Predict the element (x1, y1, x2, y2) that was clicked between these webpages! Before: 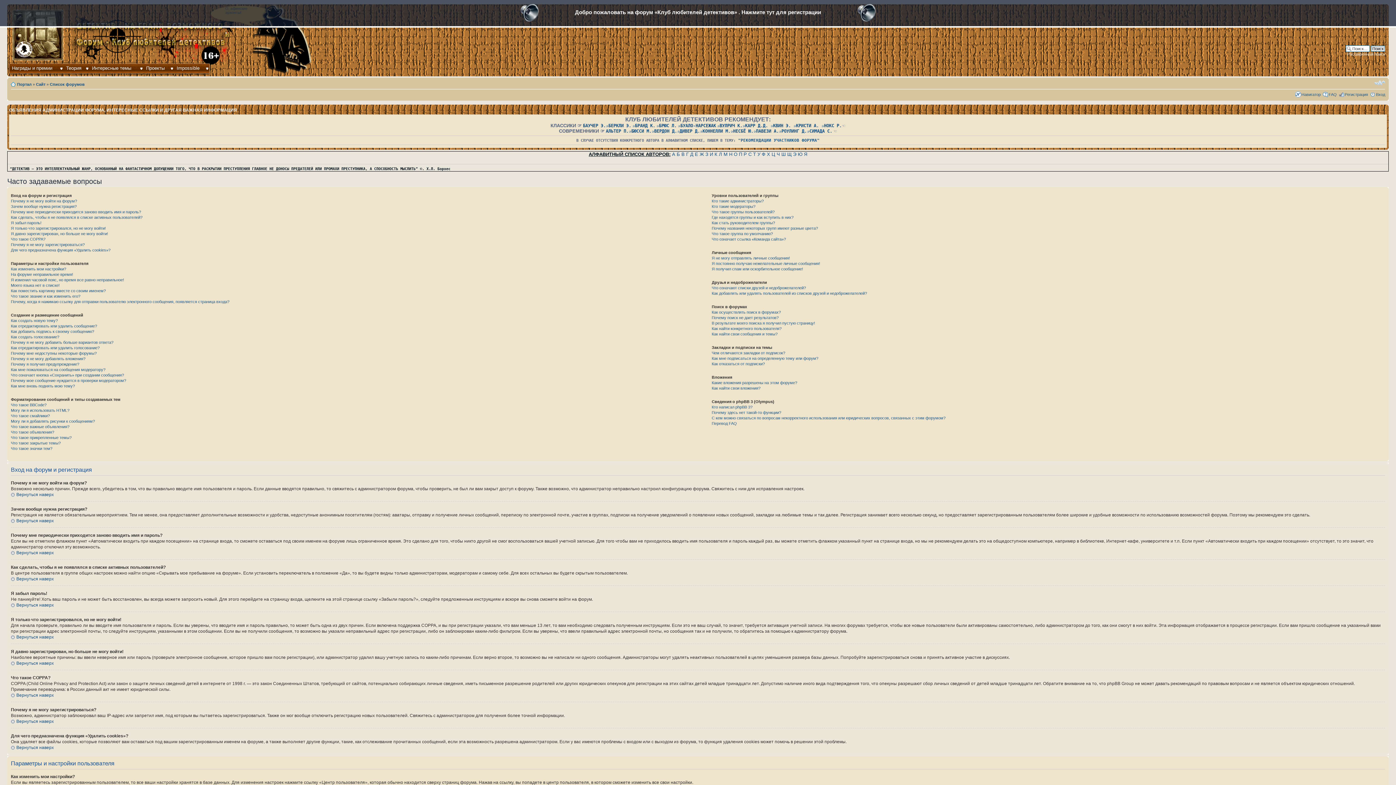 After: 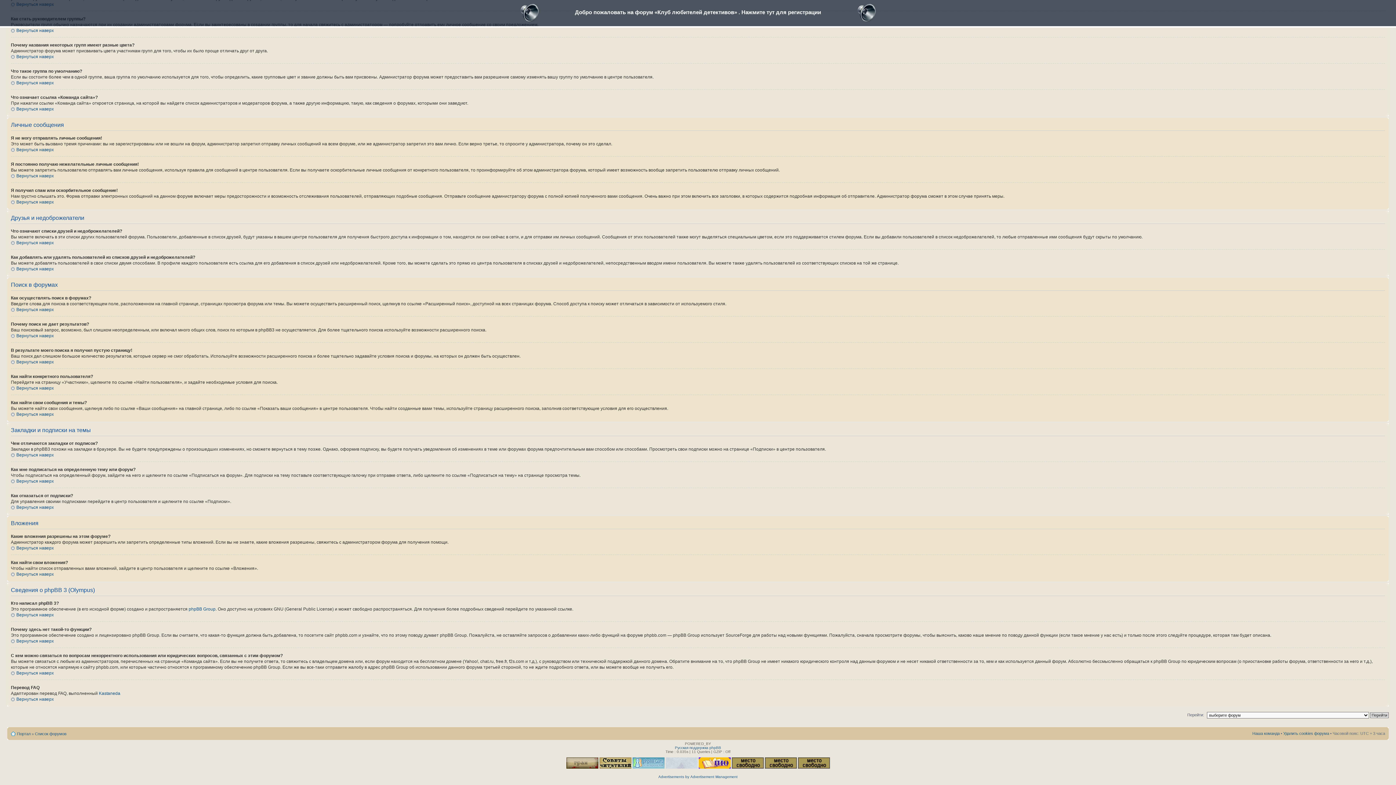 Action: label: Что означает ссылка «Команда сайта»? bbox: (711, 236, 786, 241)